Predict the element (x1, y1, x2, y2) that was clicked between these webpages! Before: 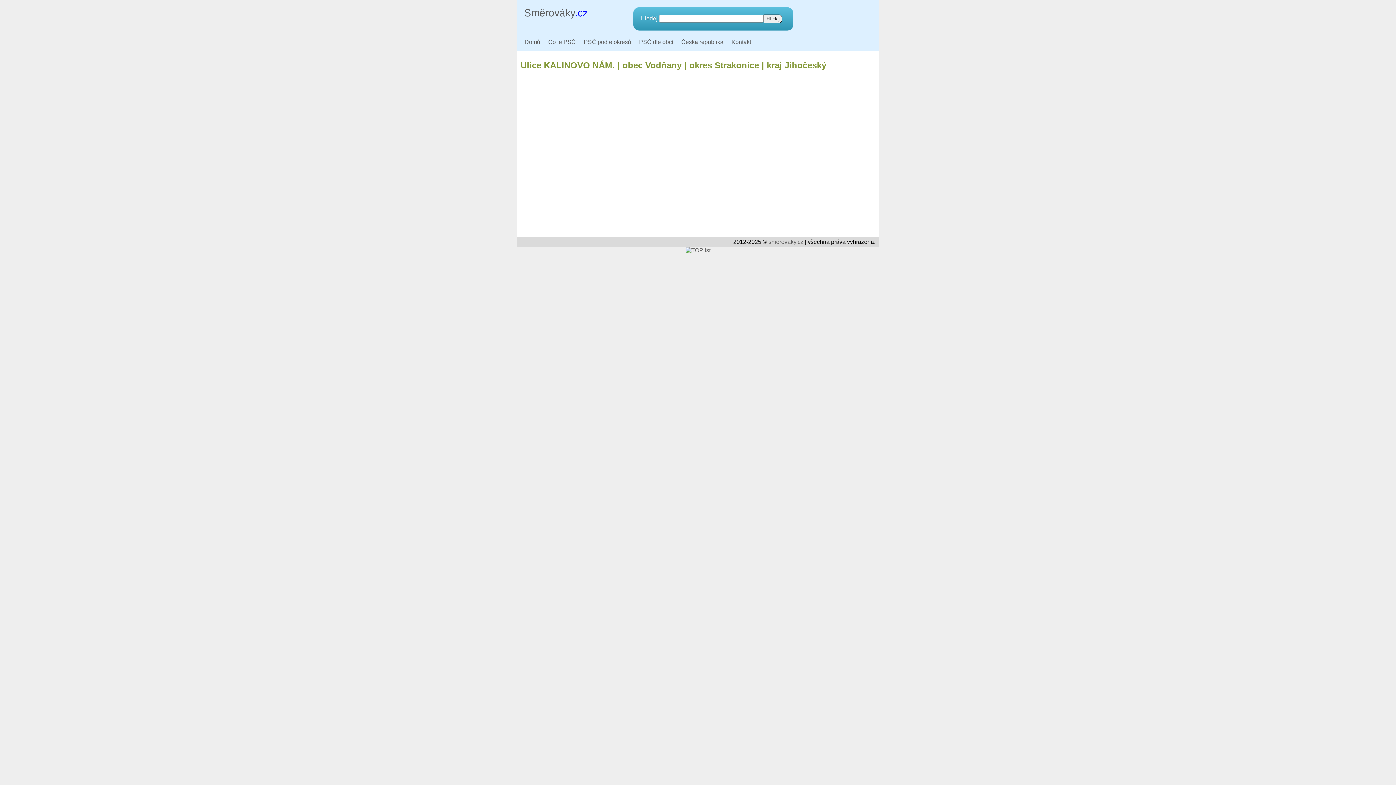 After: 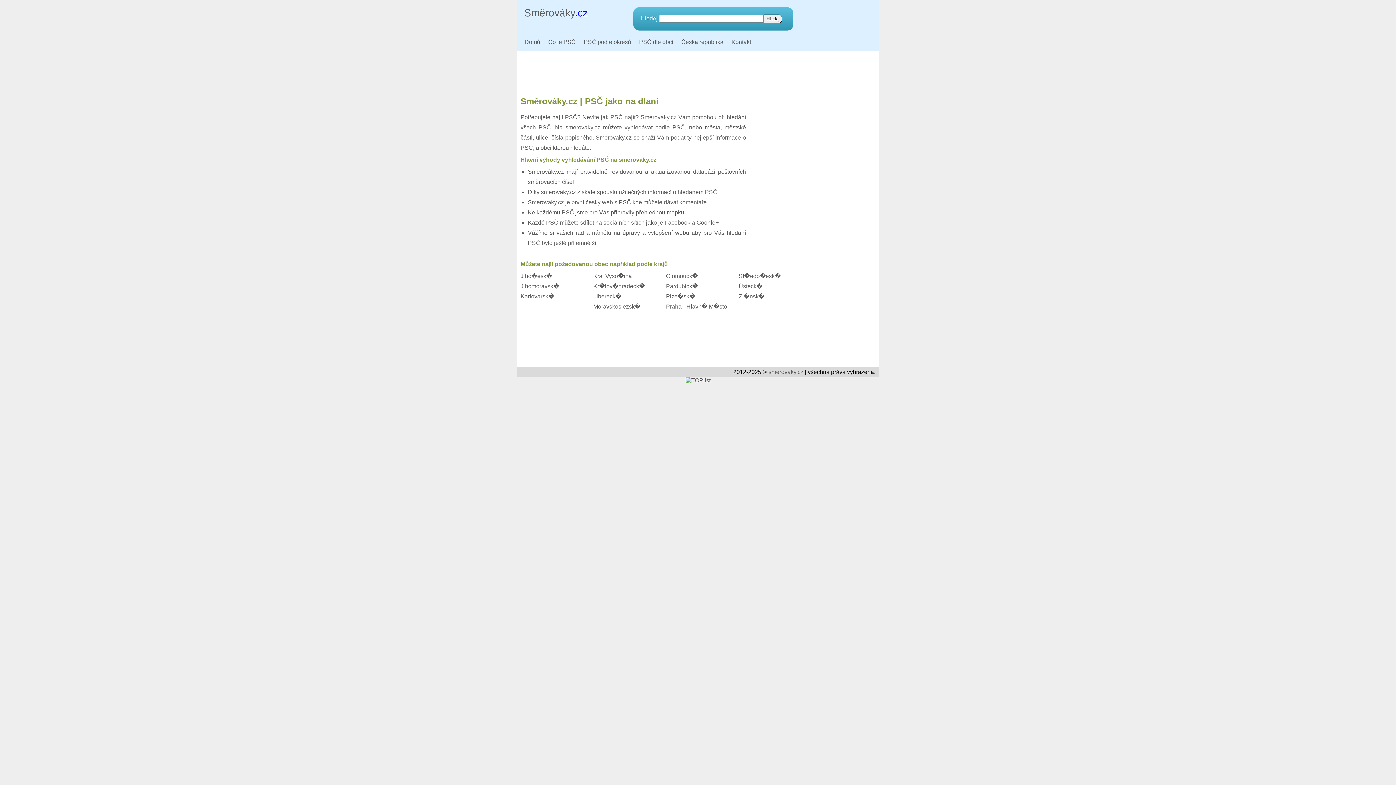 Action: label: Domů bbox: (520, 36, 544, 47)